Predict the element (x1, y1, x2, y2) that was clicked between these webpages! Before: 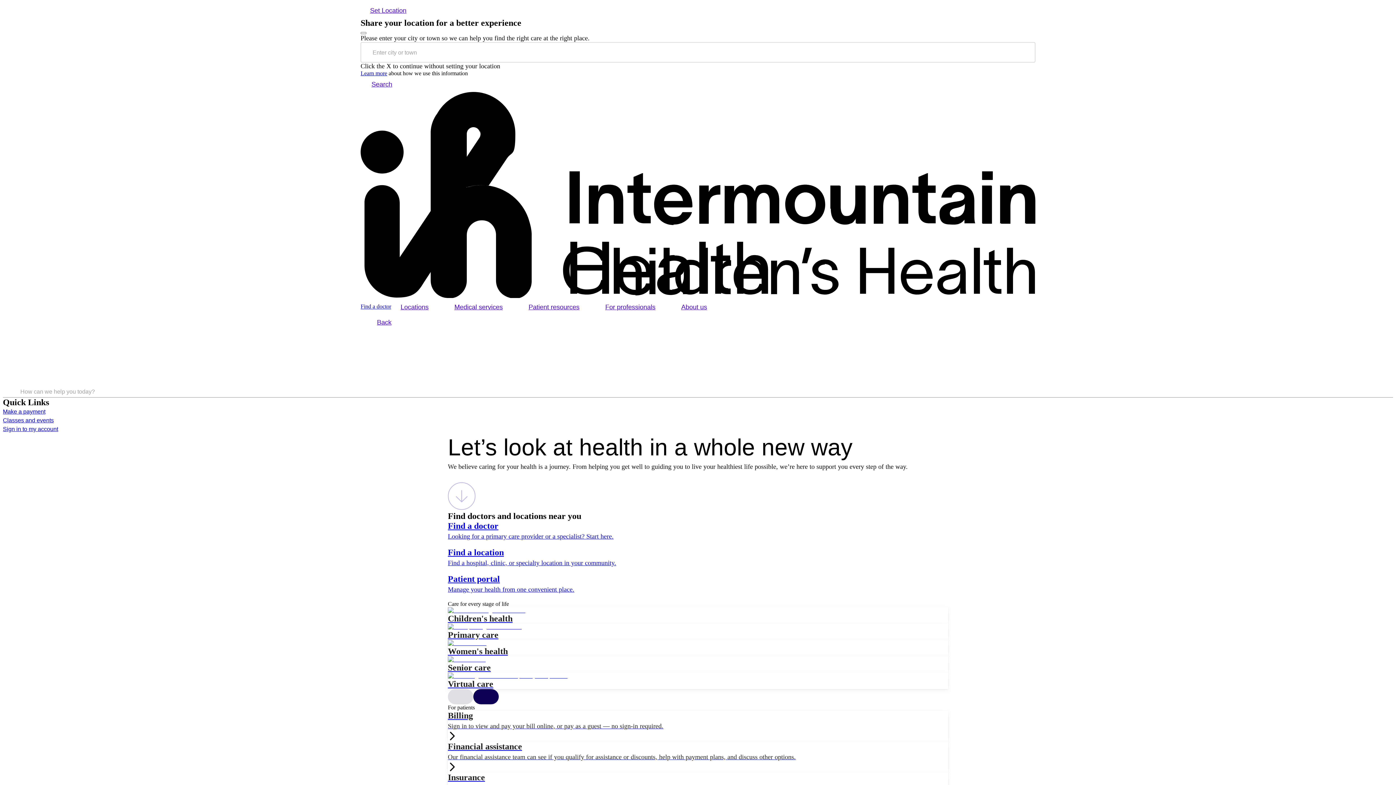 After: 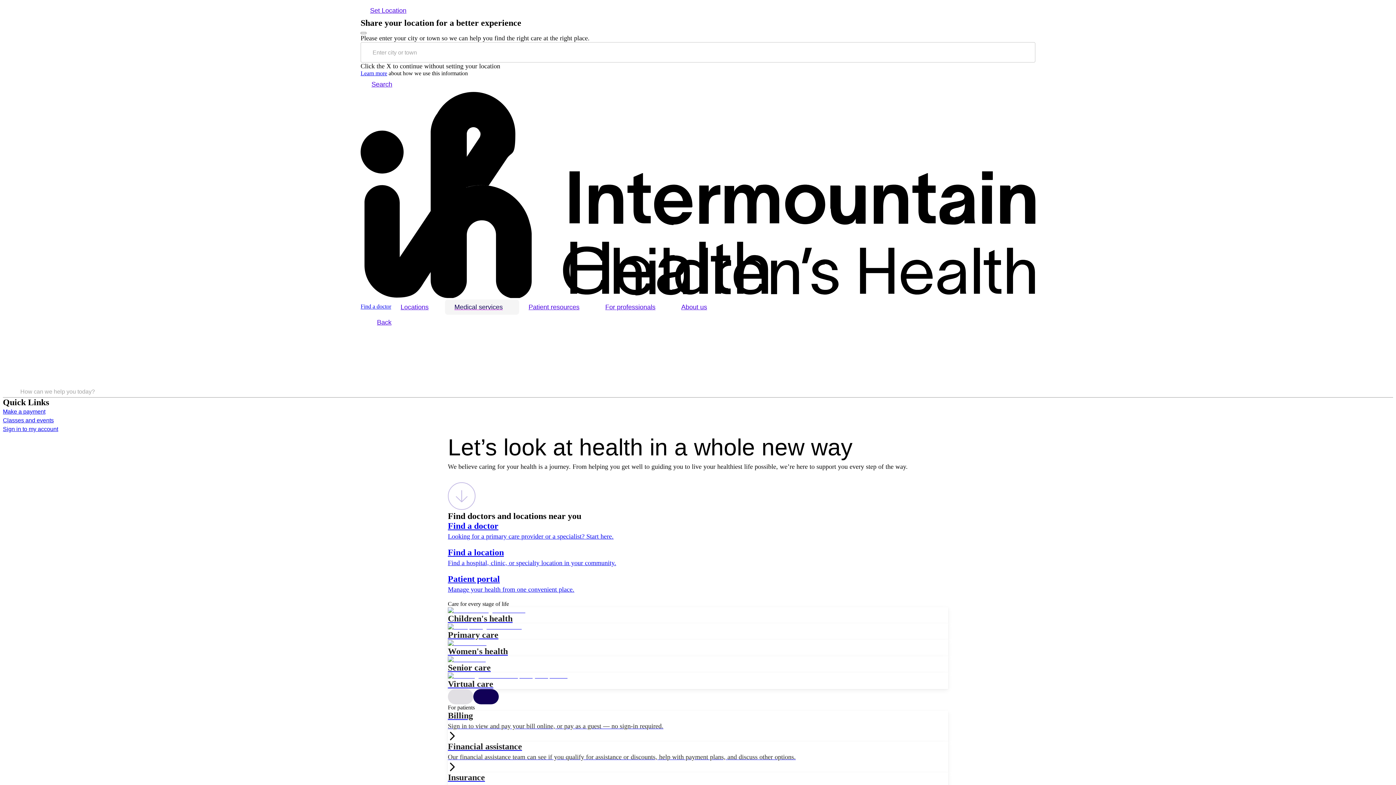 Action: label: Medical services bbox: (445, 299, 519, 315)